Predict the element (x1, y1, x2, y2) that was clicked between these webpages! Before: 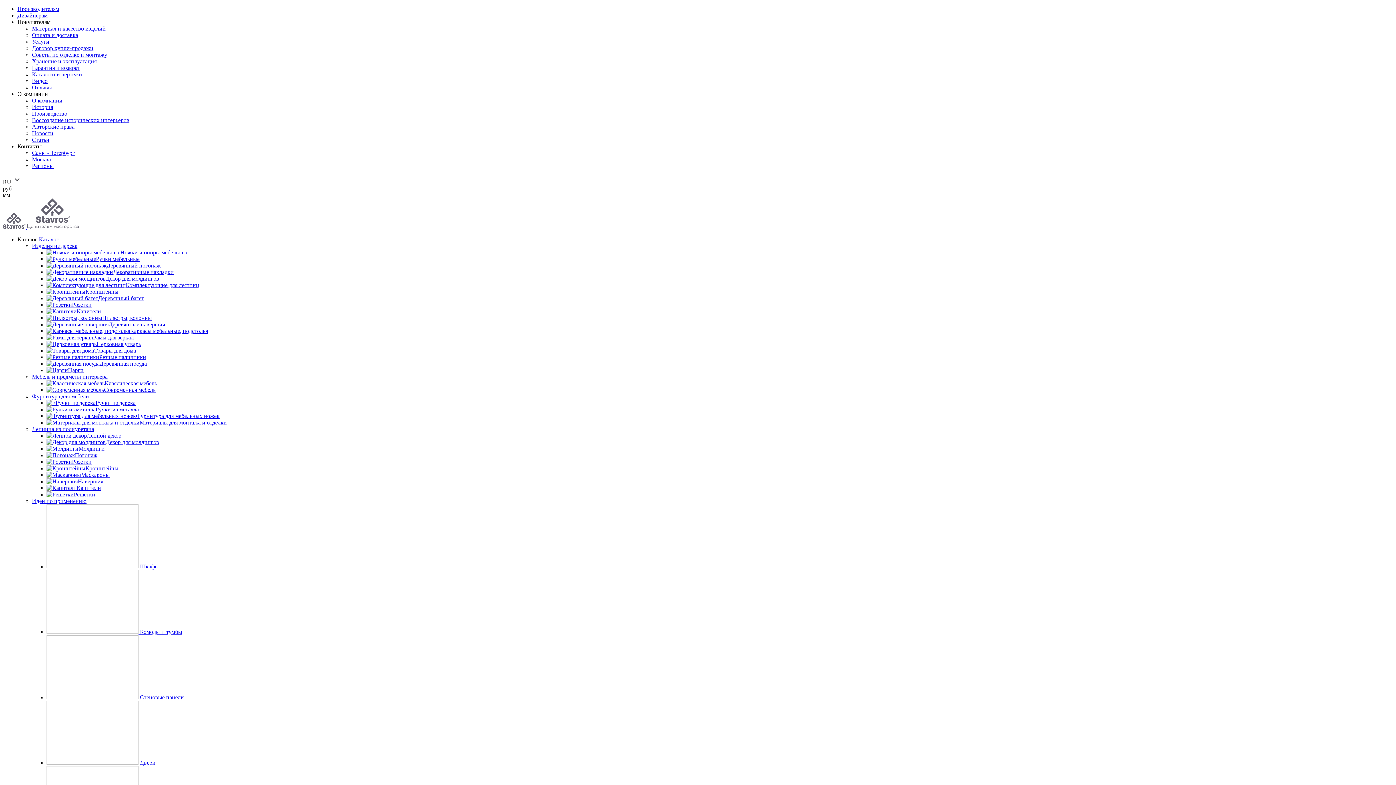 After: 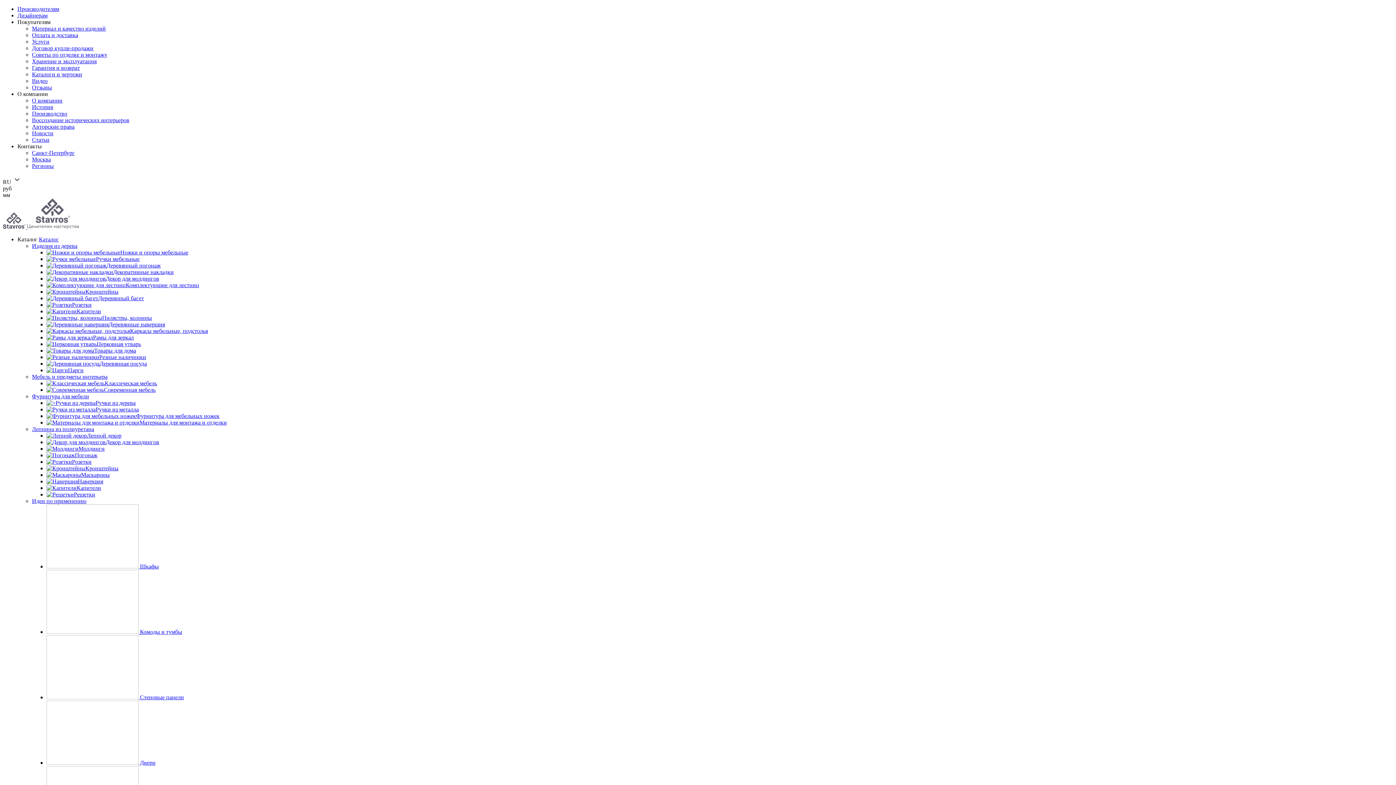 Action: bbox: (46, 269, 173, 275) label: Декоративные накладки